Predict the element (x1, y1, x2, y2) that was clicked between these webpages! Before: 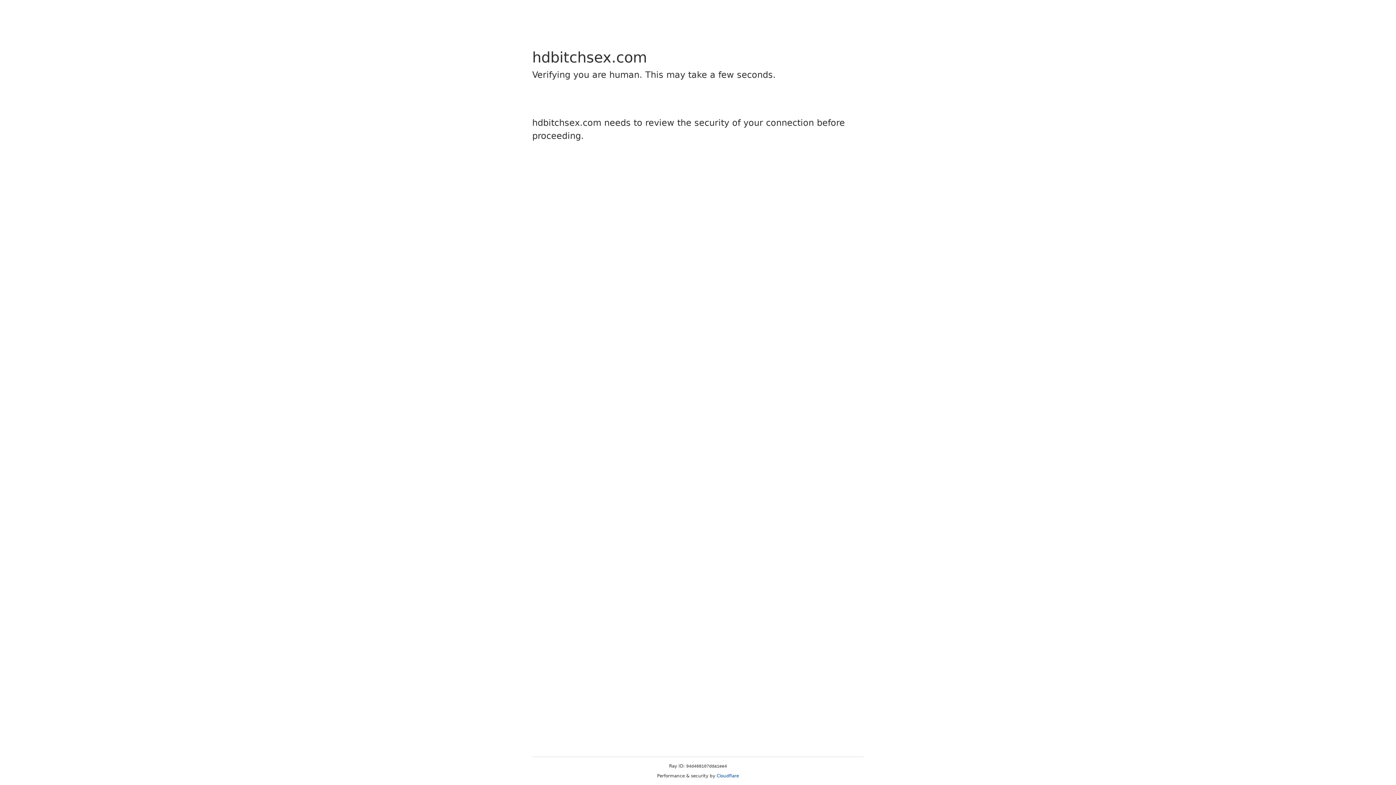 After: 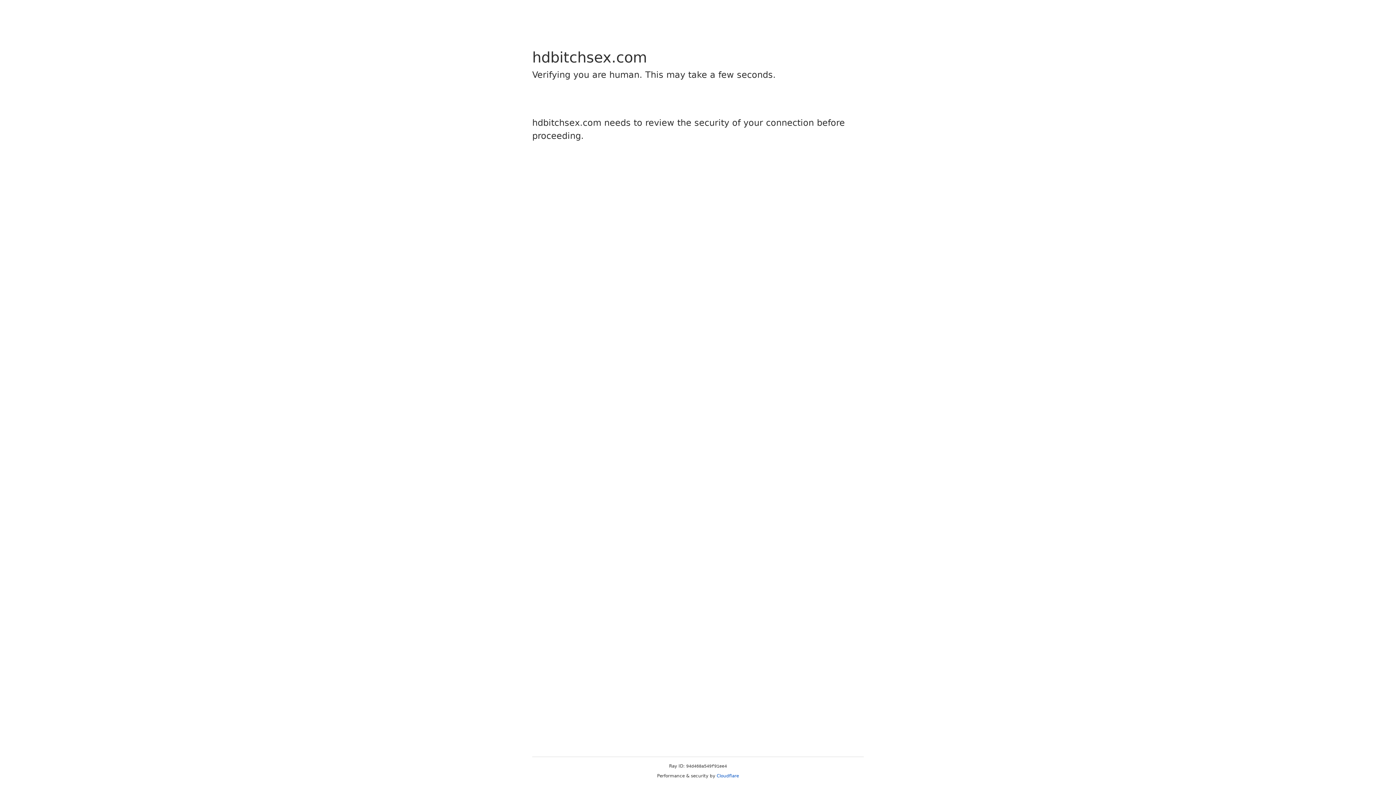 Action: bbox: (716, 773, 739, 778) label: Cloudflare